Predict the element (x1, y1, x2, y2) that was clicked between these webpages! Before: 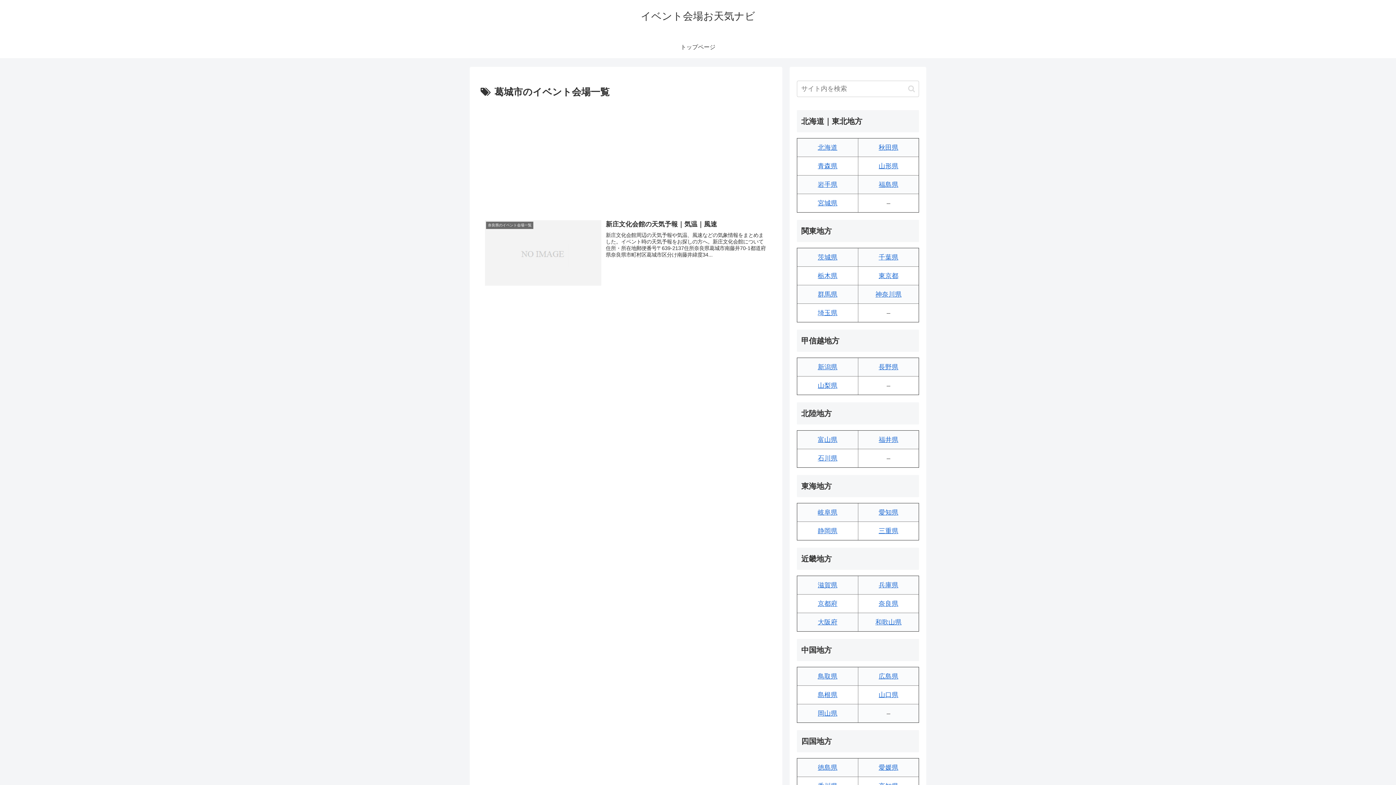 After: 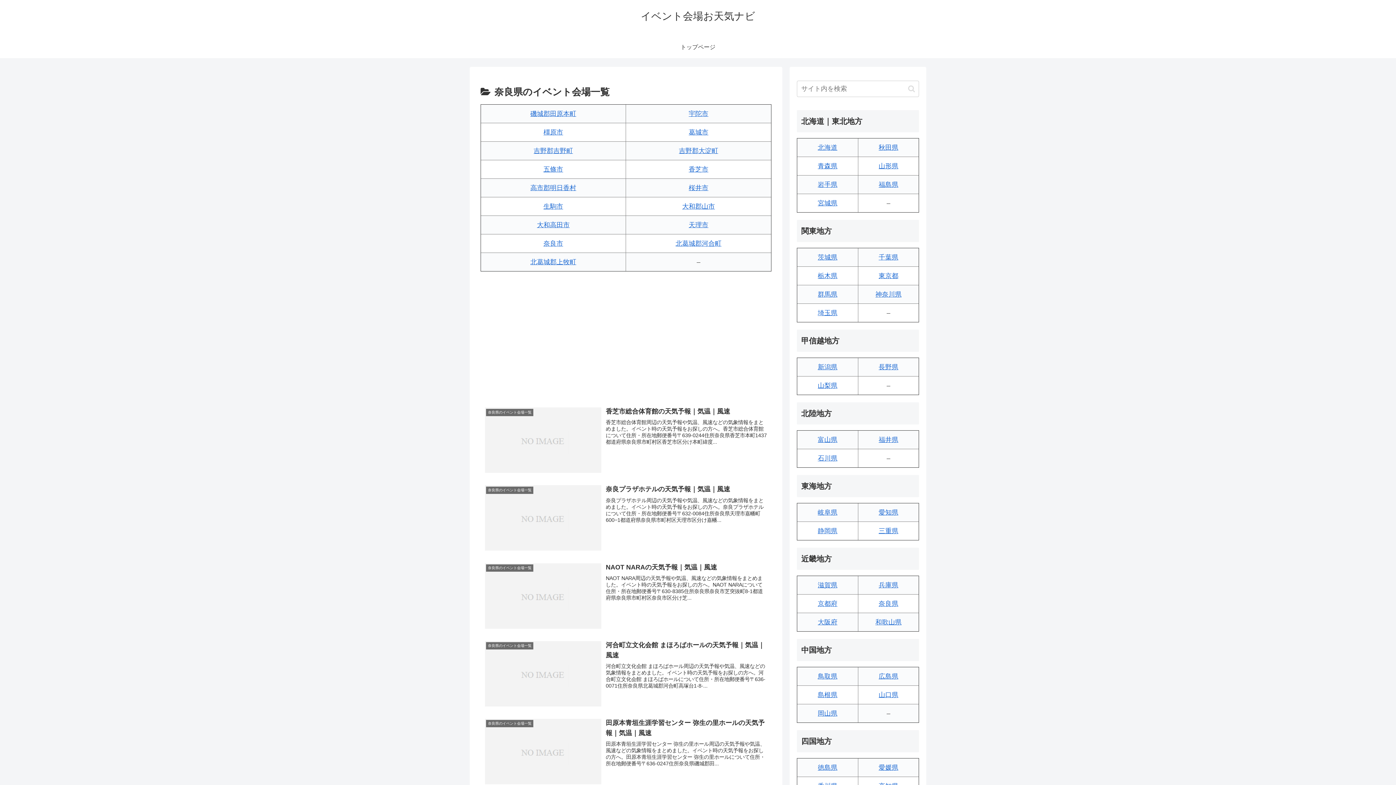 Action: label: 奈良県 bbox: (878, 600, 898, 607)